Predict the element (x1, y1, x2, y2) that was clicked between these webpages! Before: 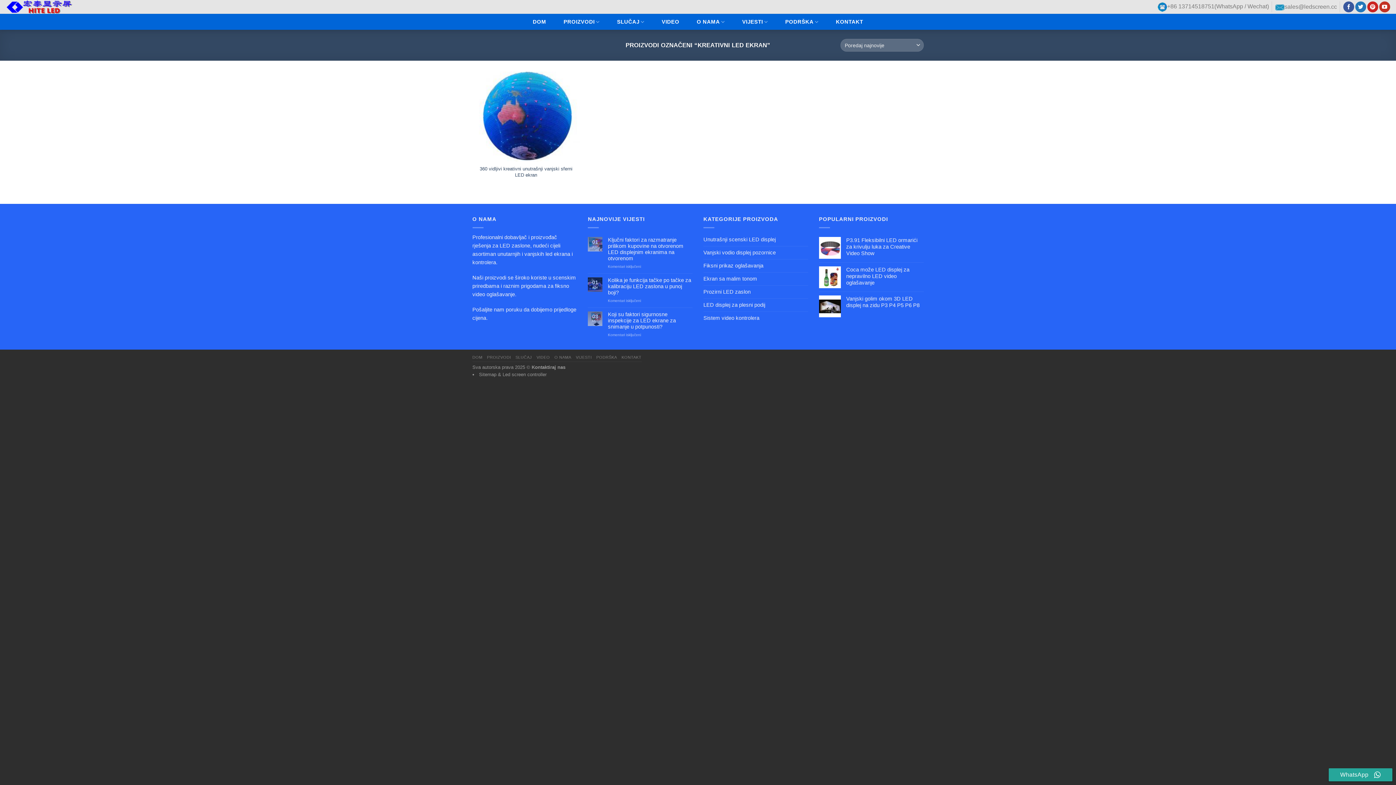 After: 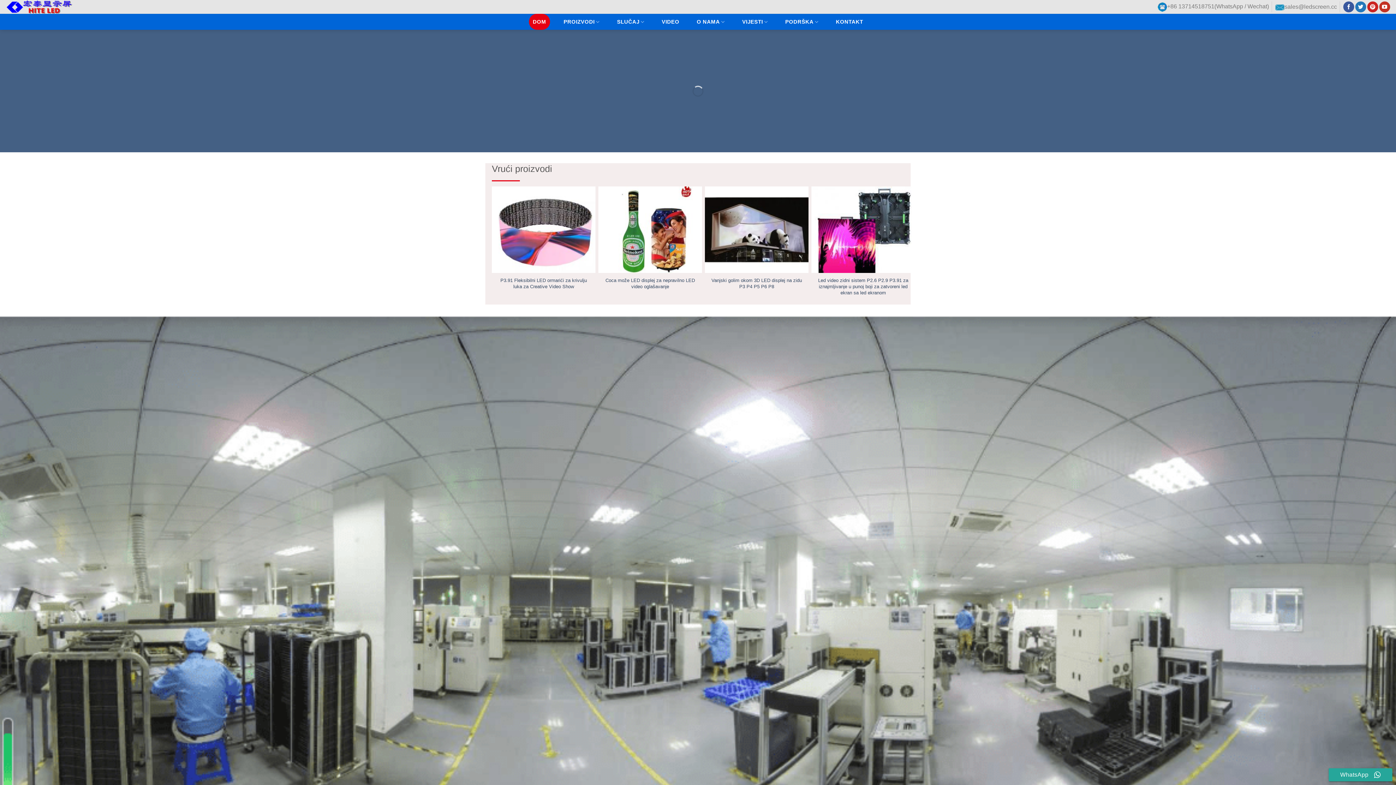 Action: bbox: (472, 355, 482, 359) label: DOM